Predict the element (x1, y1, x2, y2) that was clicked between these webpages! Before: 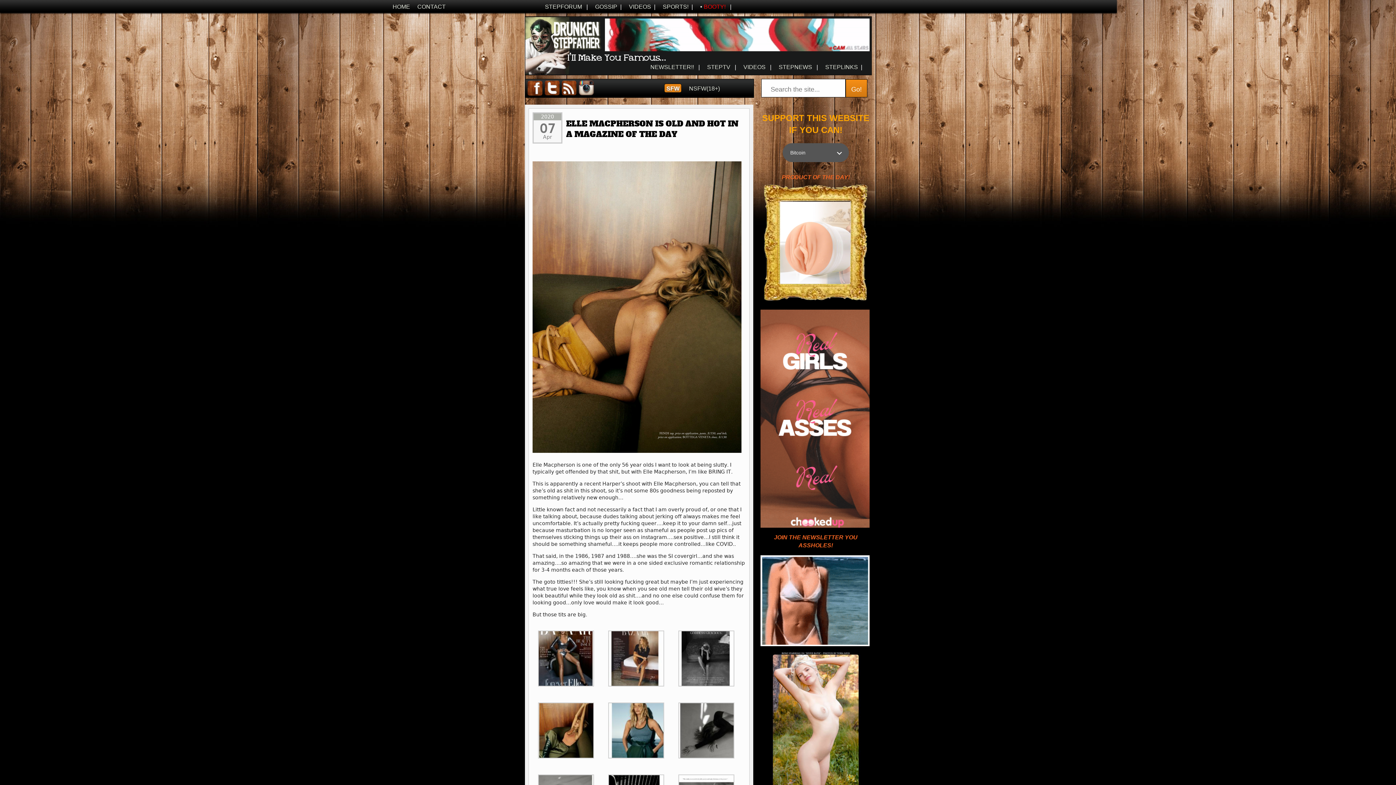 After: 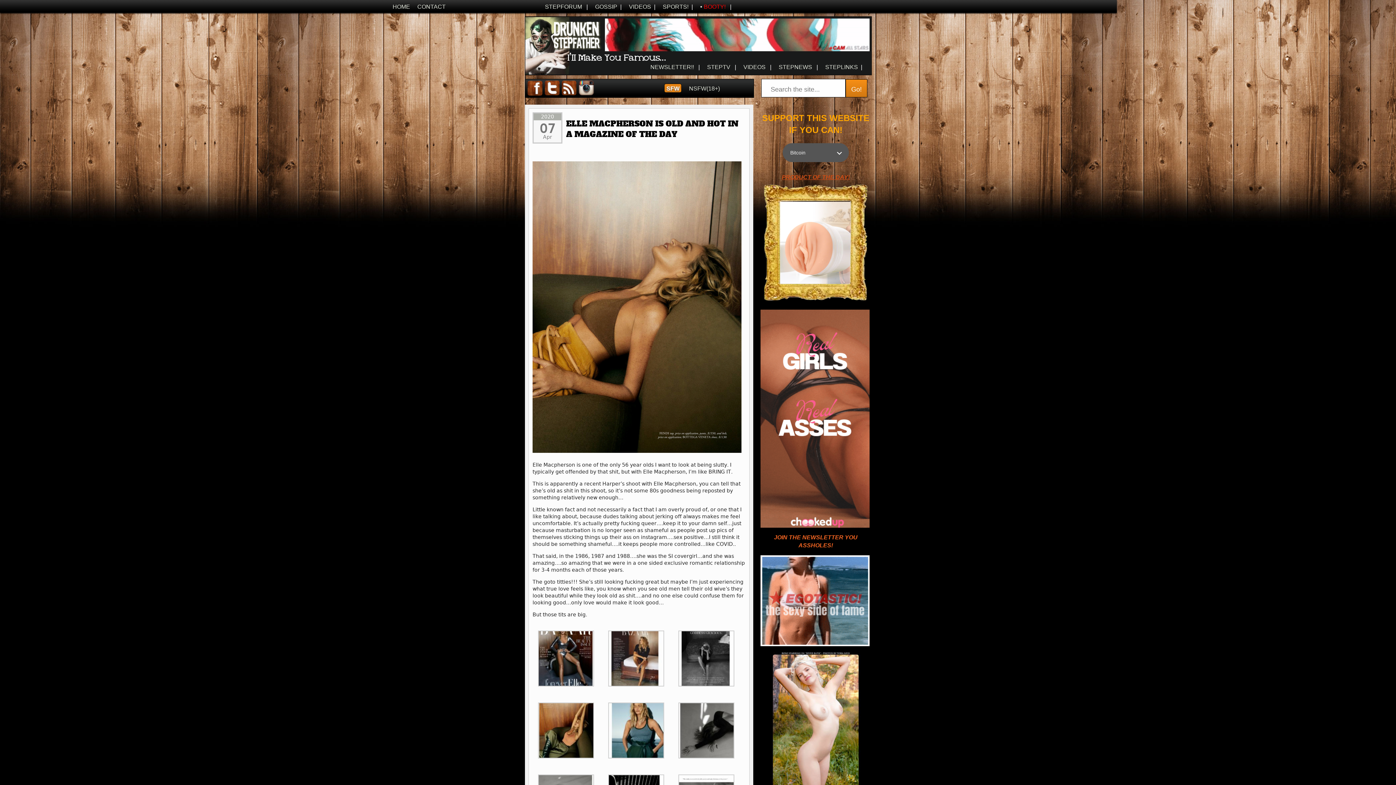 Action: label: PRODUCT OF THE DAY! bbox: (782, 174, 850, 180)